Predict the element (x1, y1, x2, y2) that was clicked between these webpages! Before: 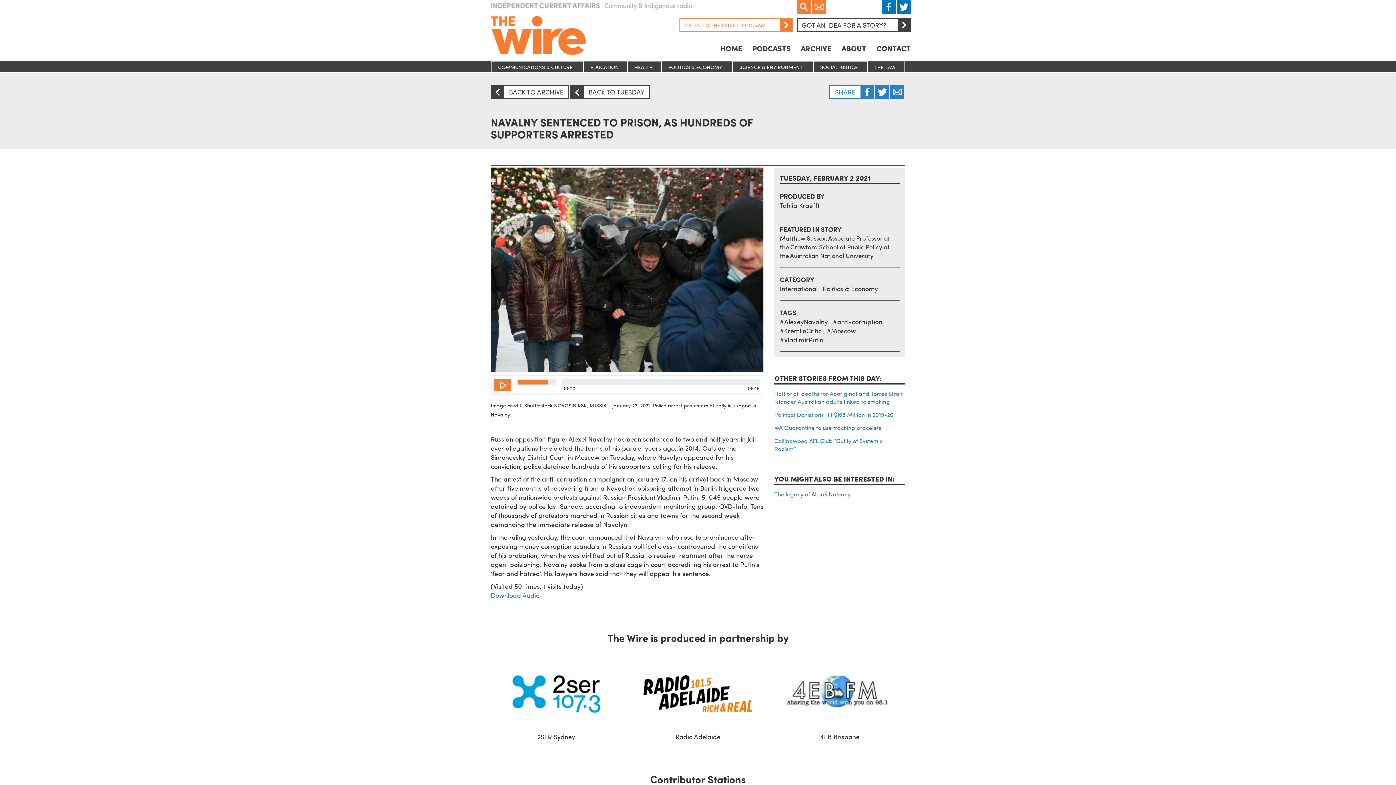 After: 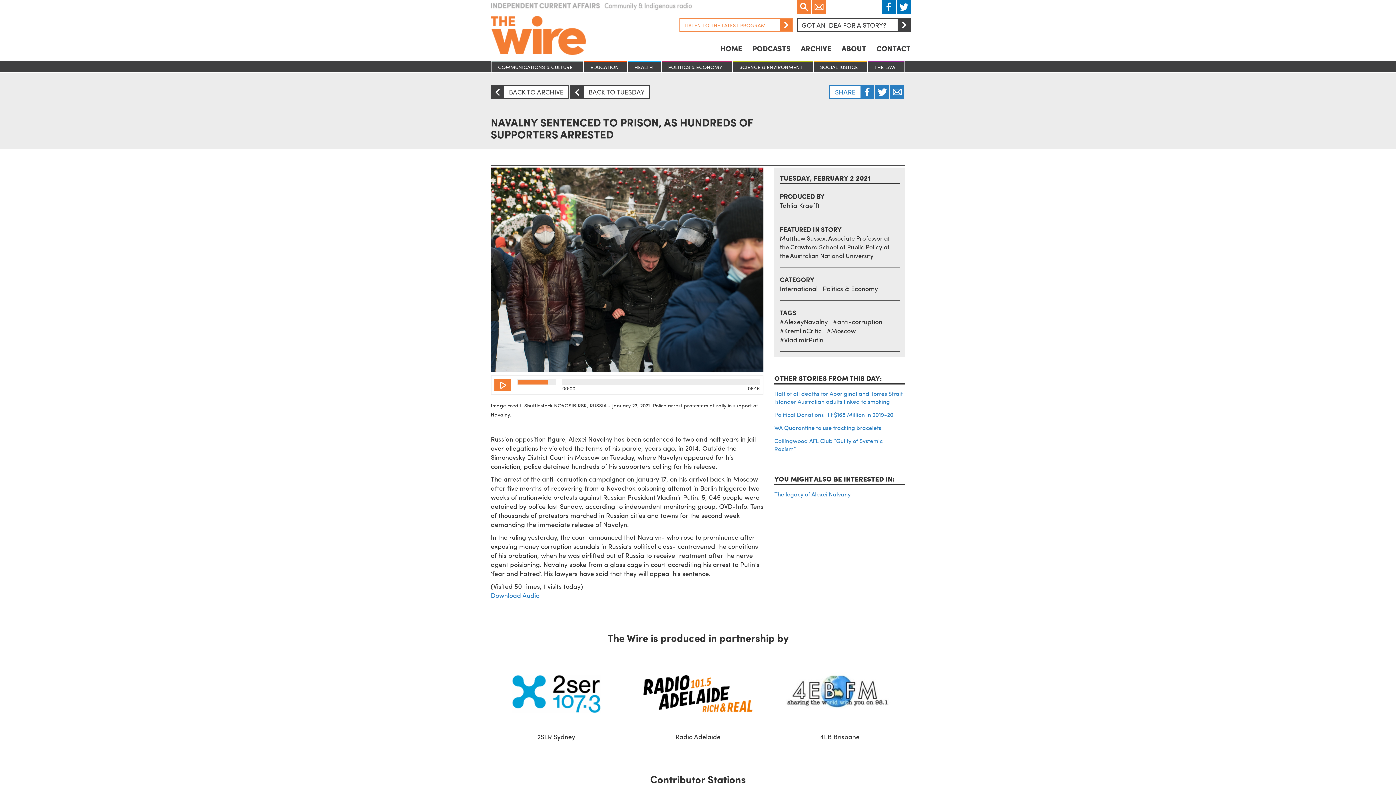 Action: bbox: (774, 647, 905, 741) label: 4EB Brisbane